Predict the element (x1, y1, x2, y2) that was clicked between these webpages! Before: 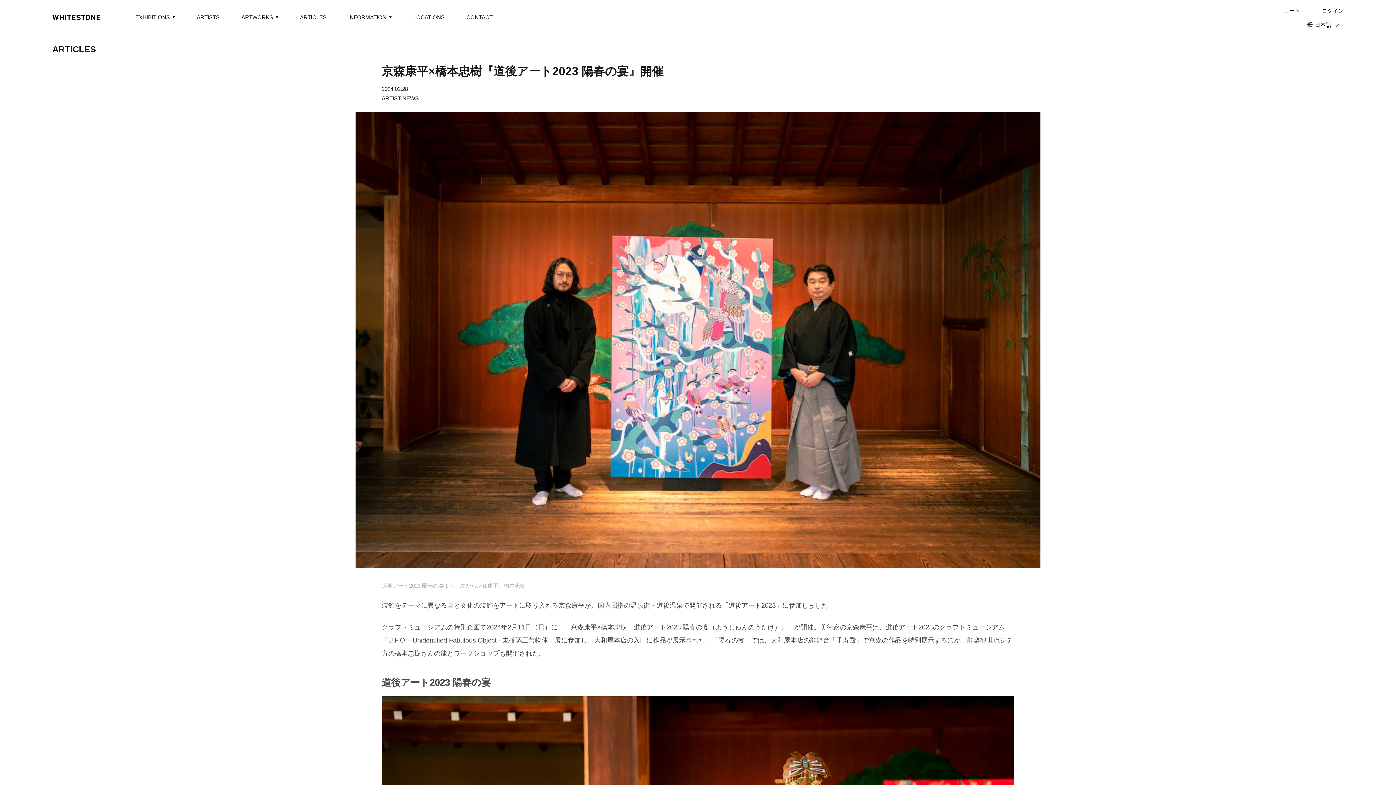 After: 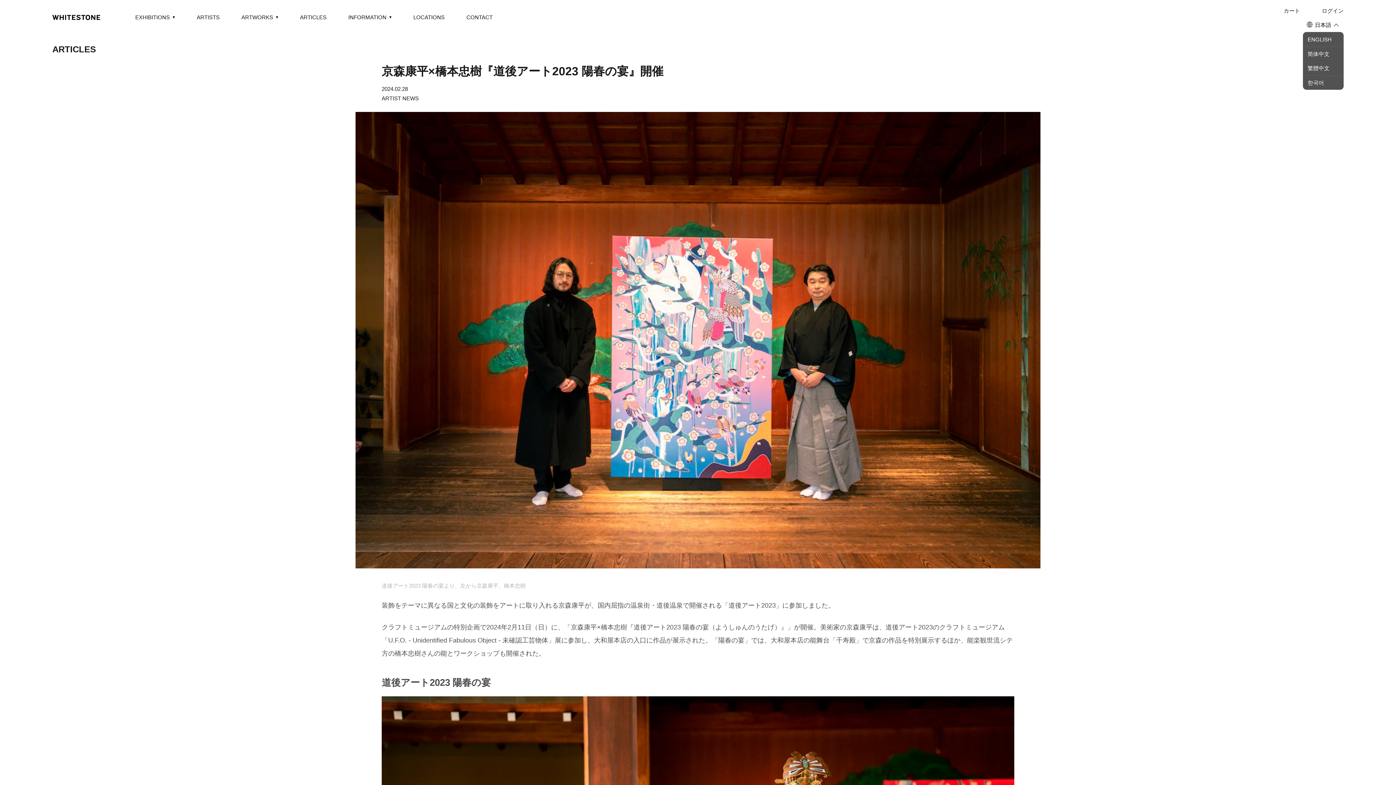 Action: bbox: (1303, 18, 1344, 32) label: Selected language: 日本語